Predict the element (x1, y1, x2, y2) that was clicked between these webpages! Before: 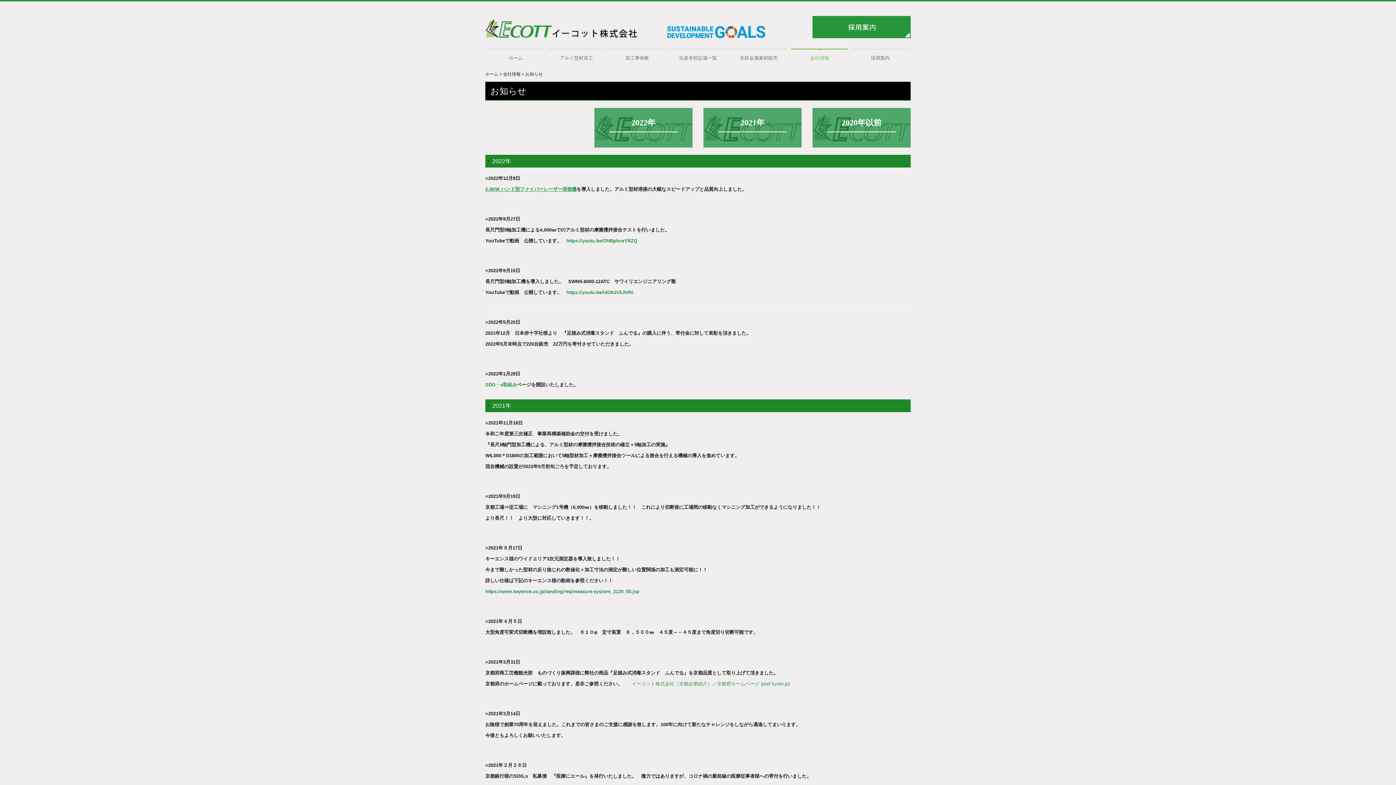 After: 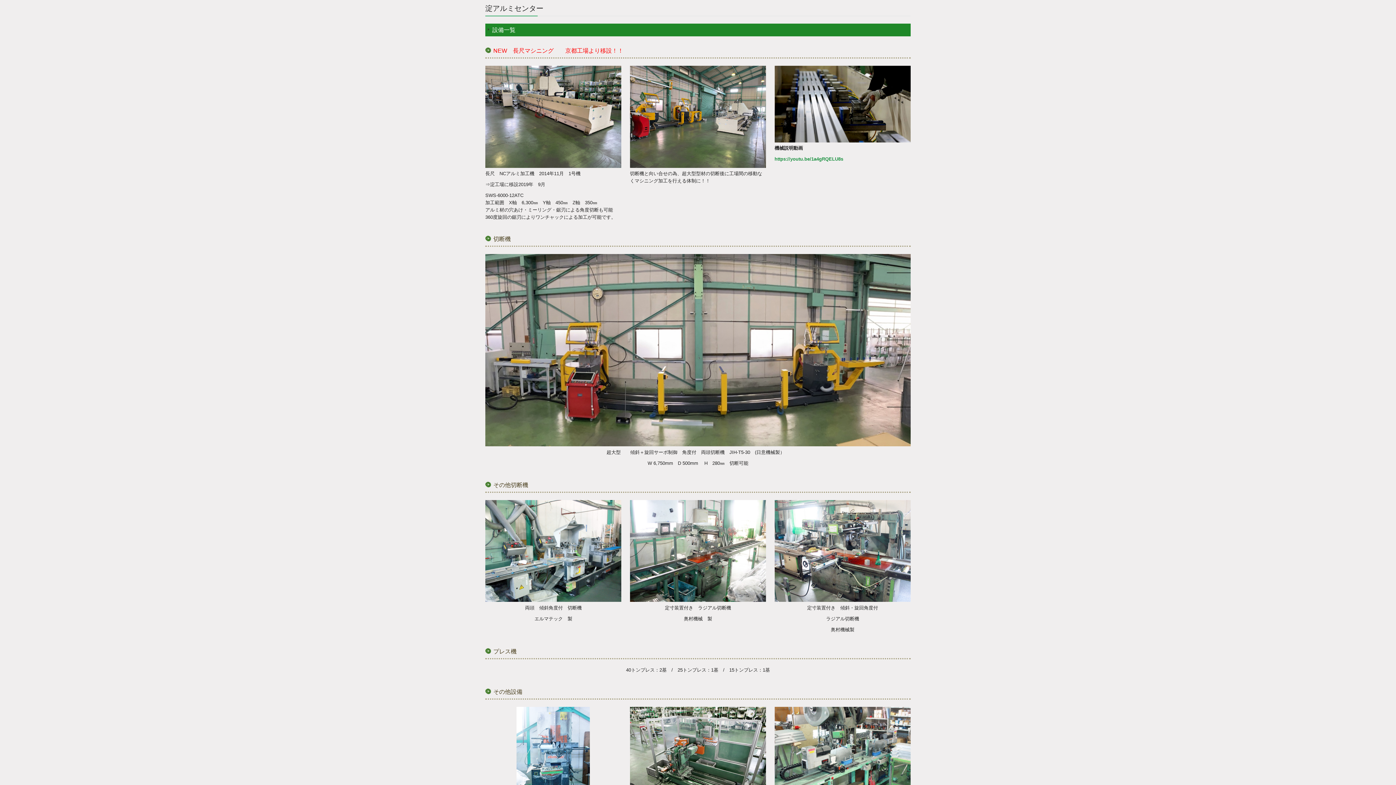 Action: bbox: (485, 186, 576, 192) label: 2.0KW ハンド型ファイバーレーザー溶接機